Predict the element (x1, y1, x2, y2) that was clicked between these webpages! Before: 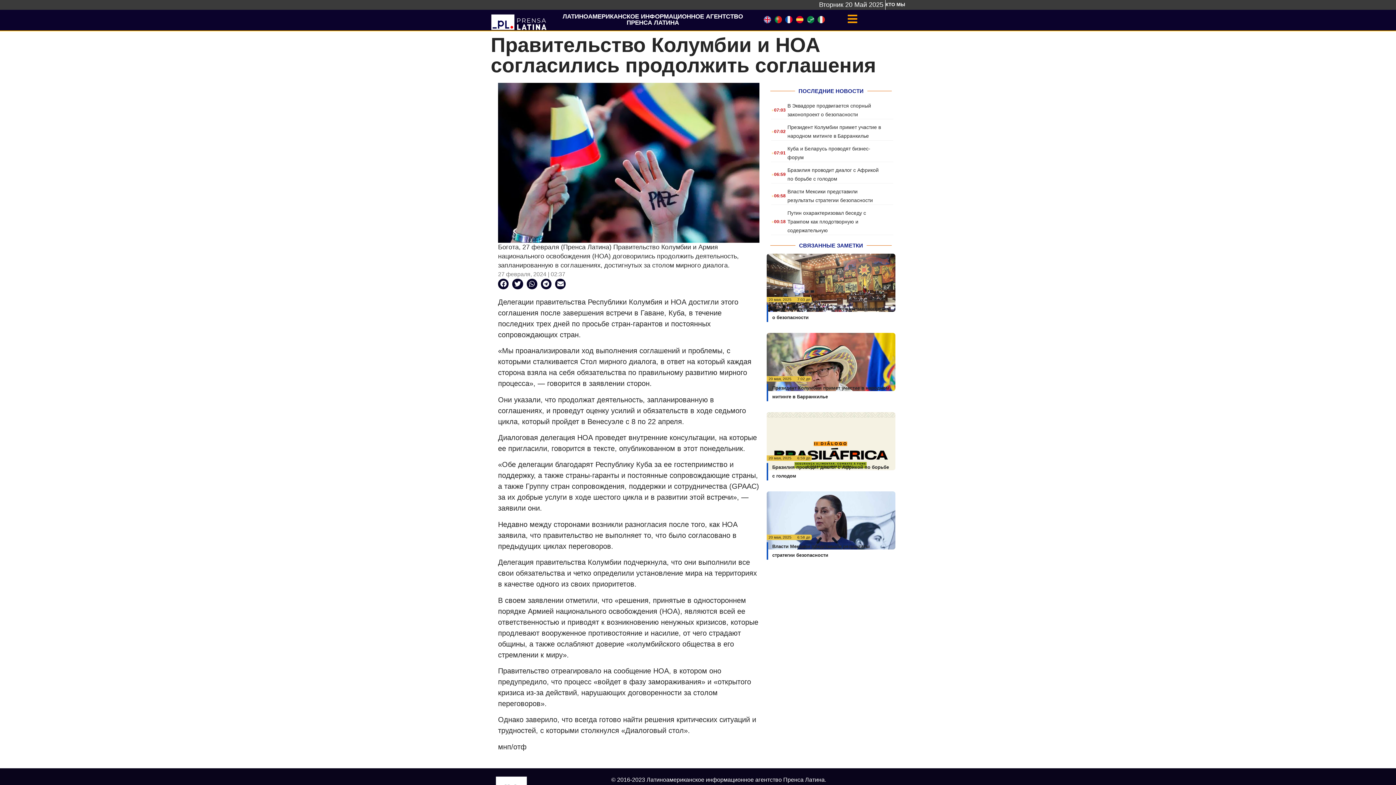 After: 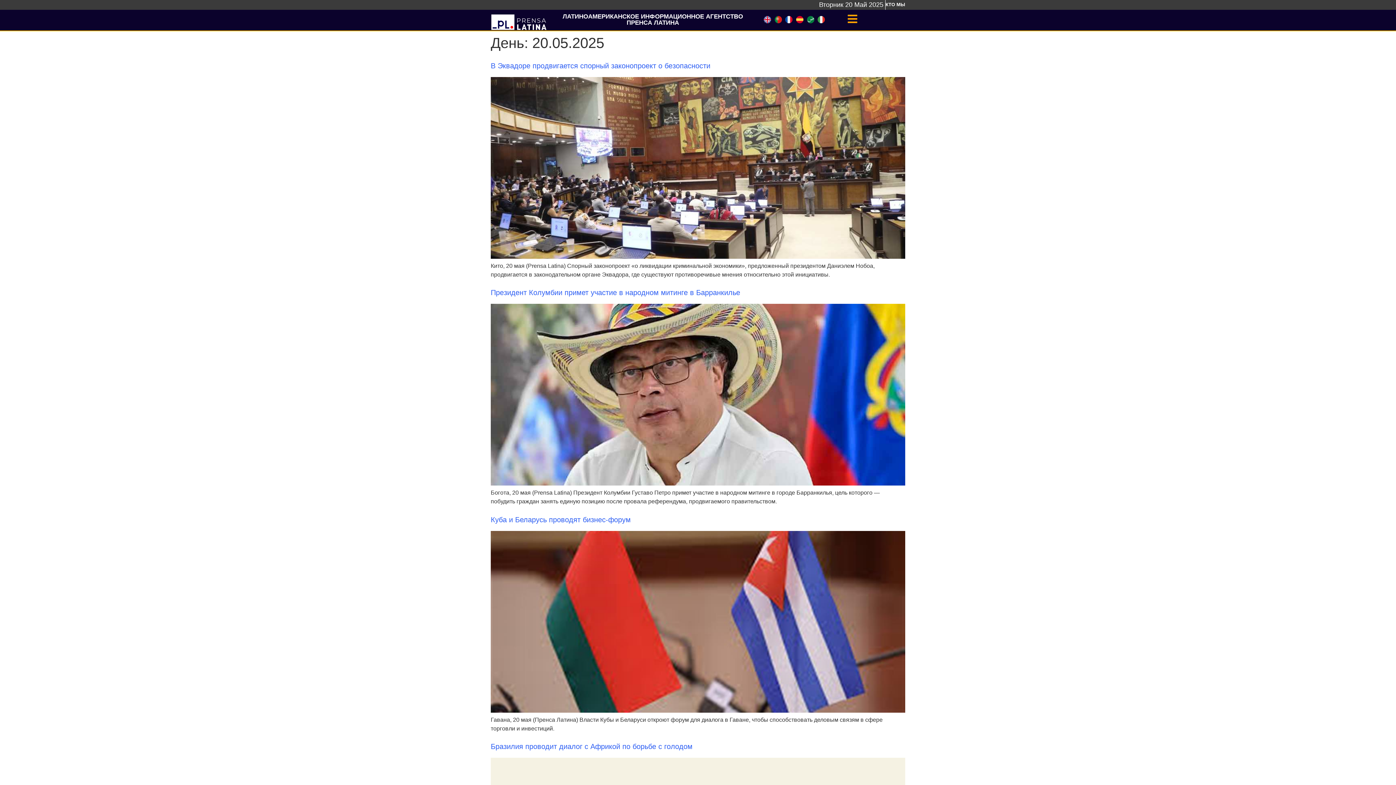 Action: label: 20 мая, 2025 bbox: (768, 534, 791, 540)